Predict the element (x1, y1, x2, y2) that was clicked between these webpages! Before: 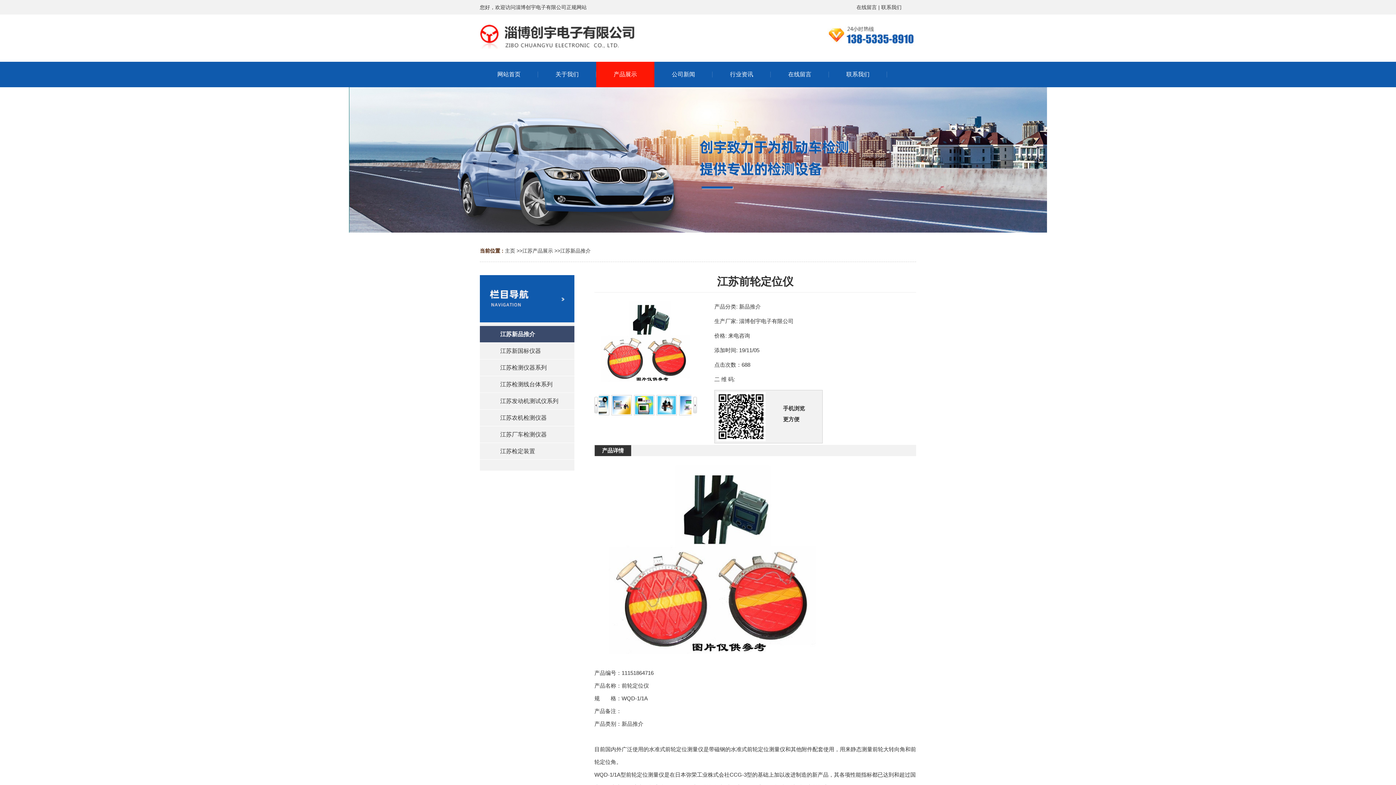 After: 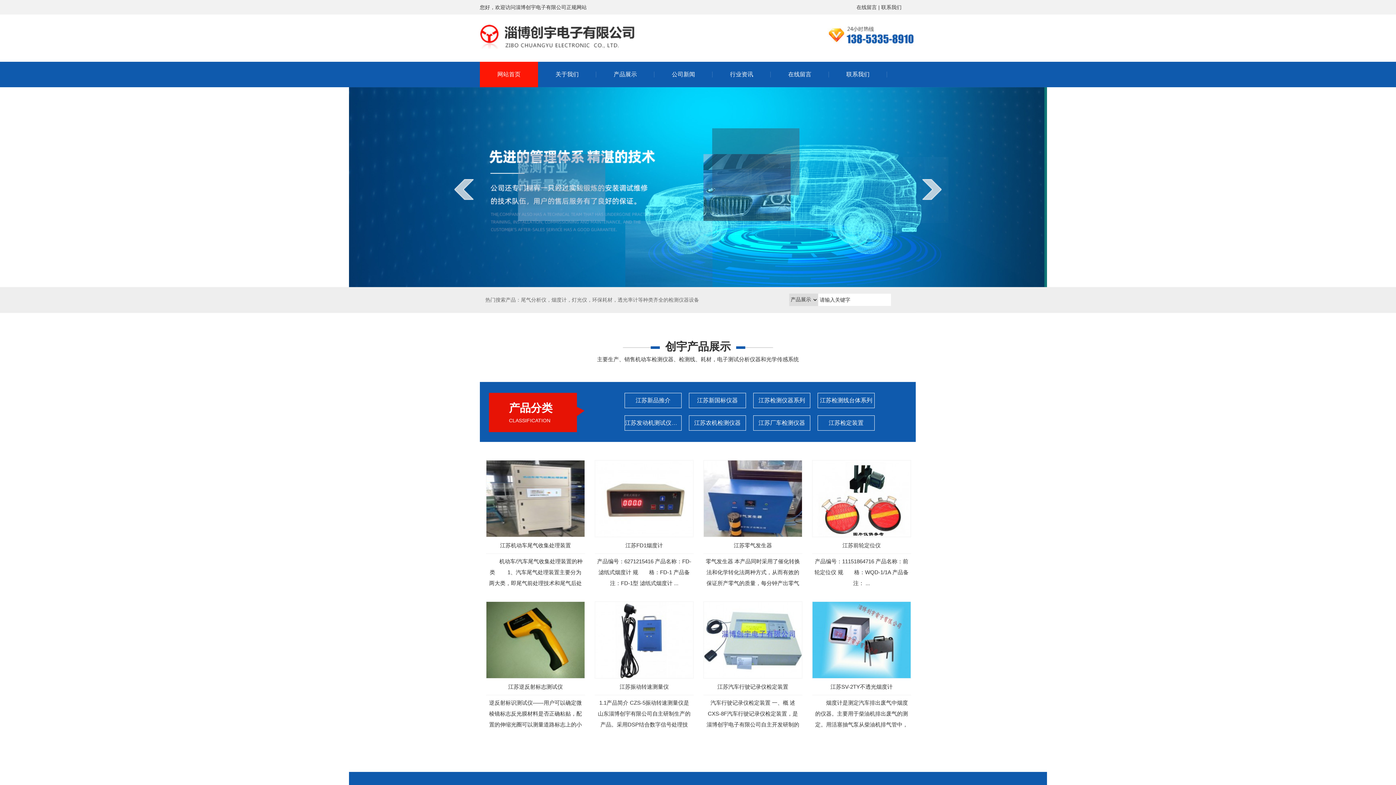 Action: bbox: (505, 248, 515, 253) label: 主页